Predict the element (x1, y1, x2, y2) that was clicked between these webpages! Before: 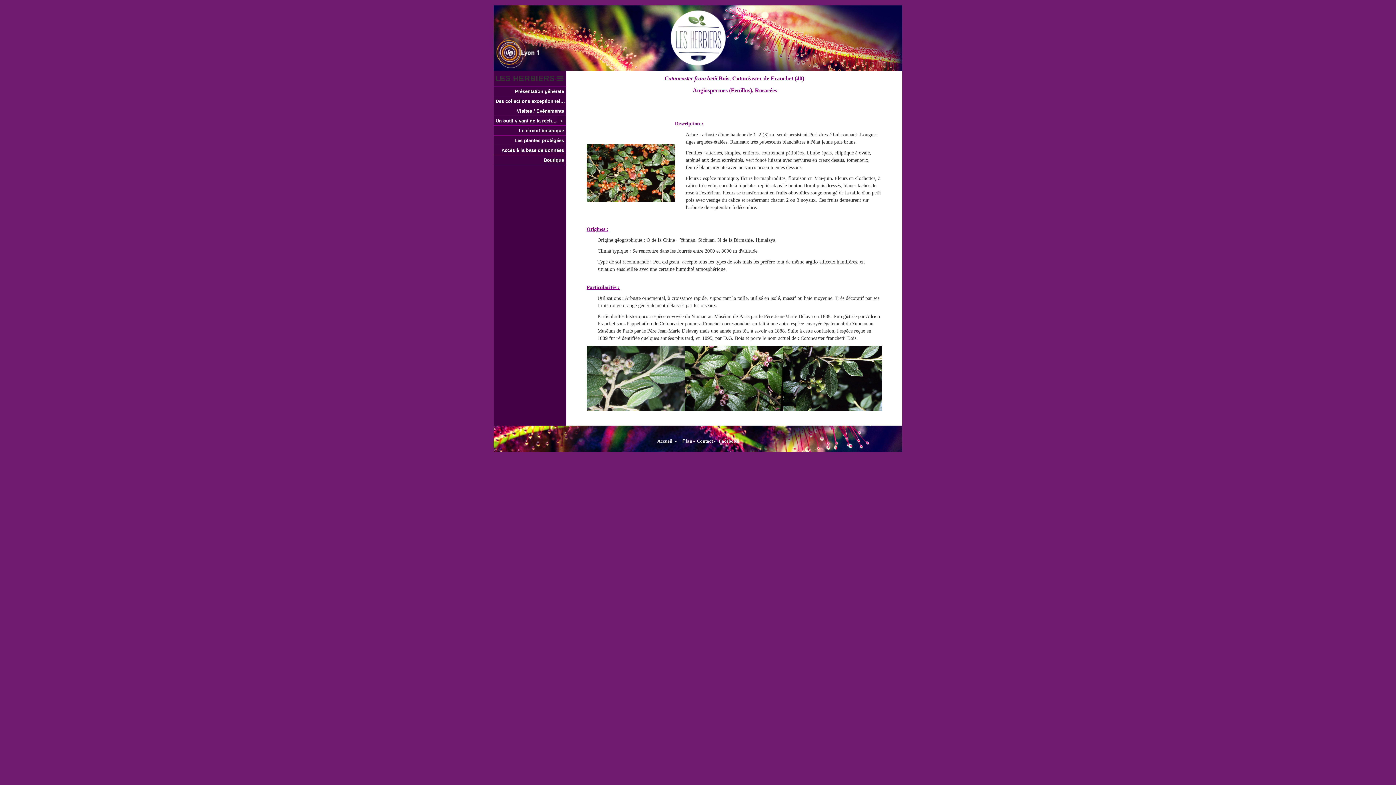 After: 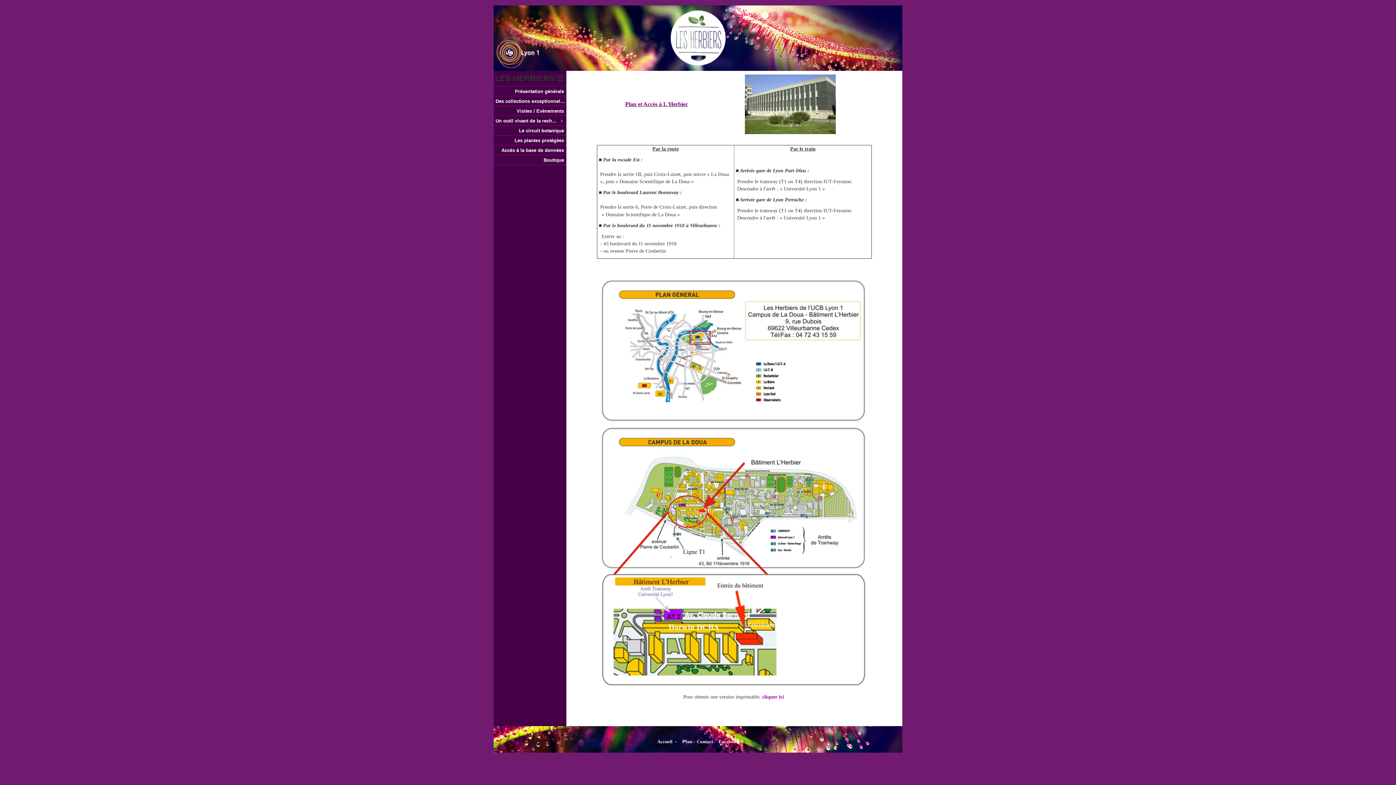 Action: bbox: (682, 438, 687, 444) label: Pl